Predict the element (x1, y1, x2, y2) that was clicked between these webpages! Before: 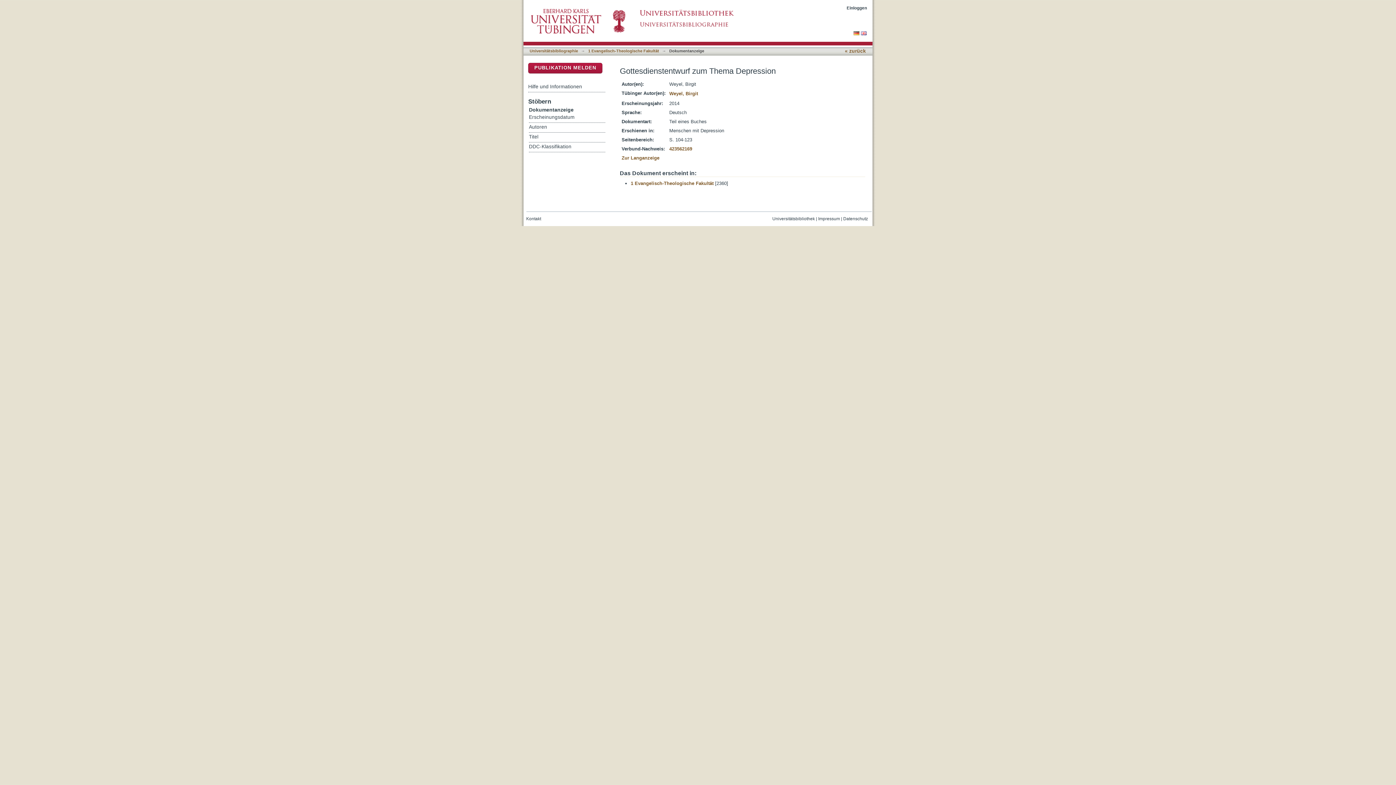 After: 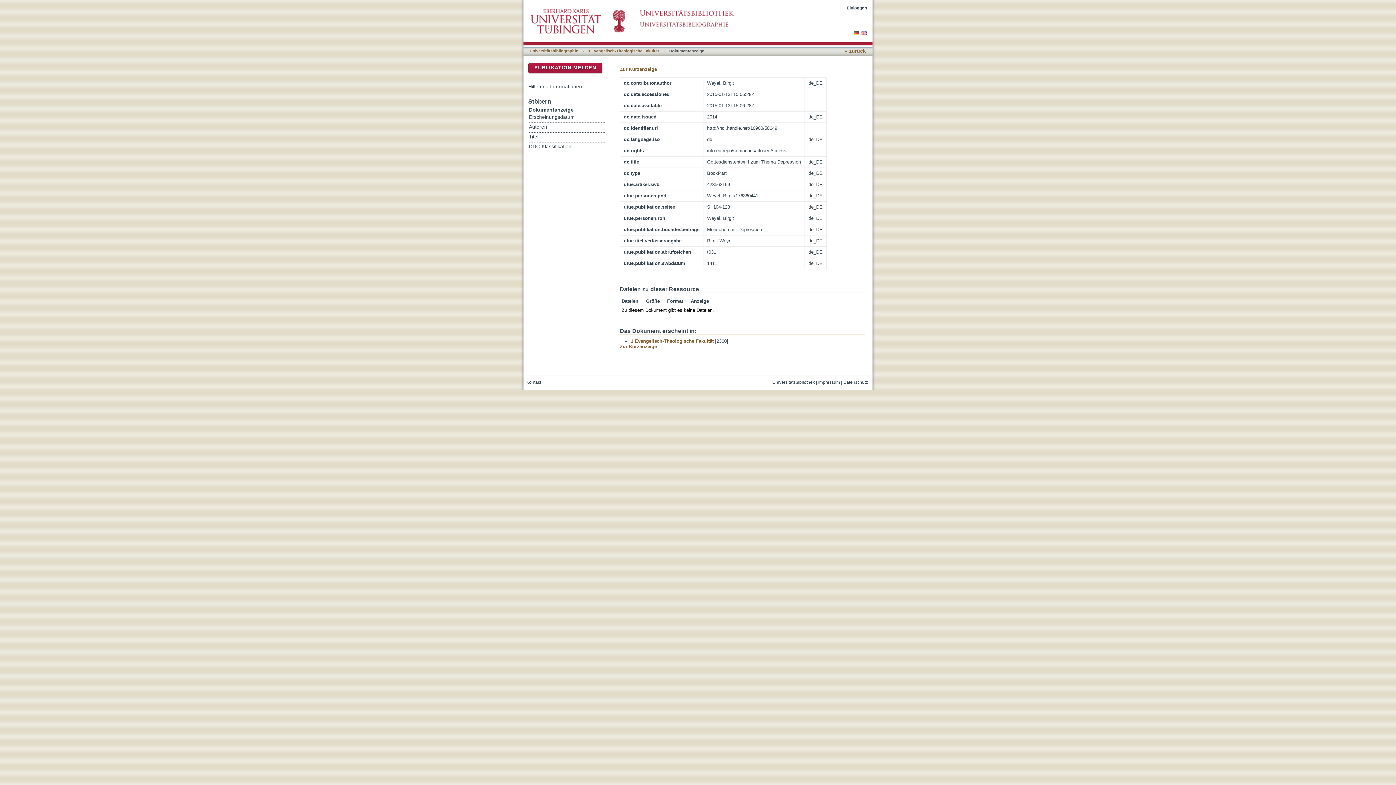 Action: bbox: (621, 155, 659, 160) label: Zur Langanzeige